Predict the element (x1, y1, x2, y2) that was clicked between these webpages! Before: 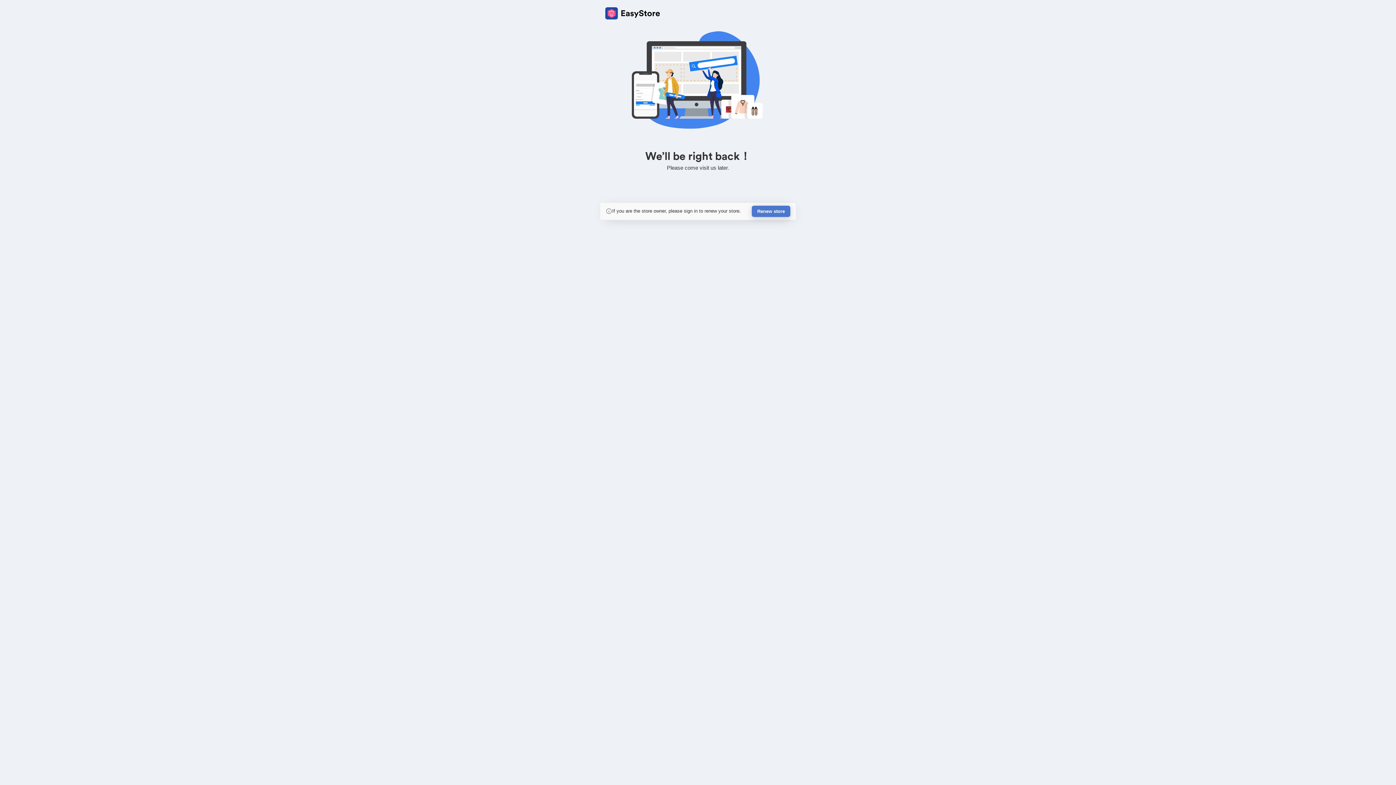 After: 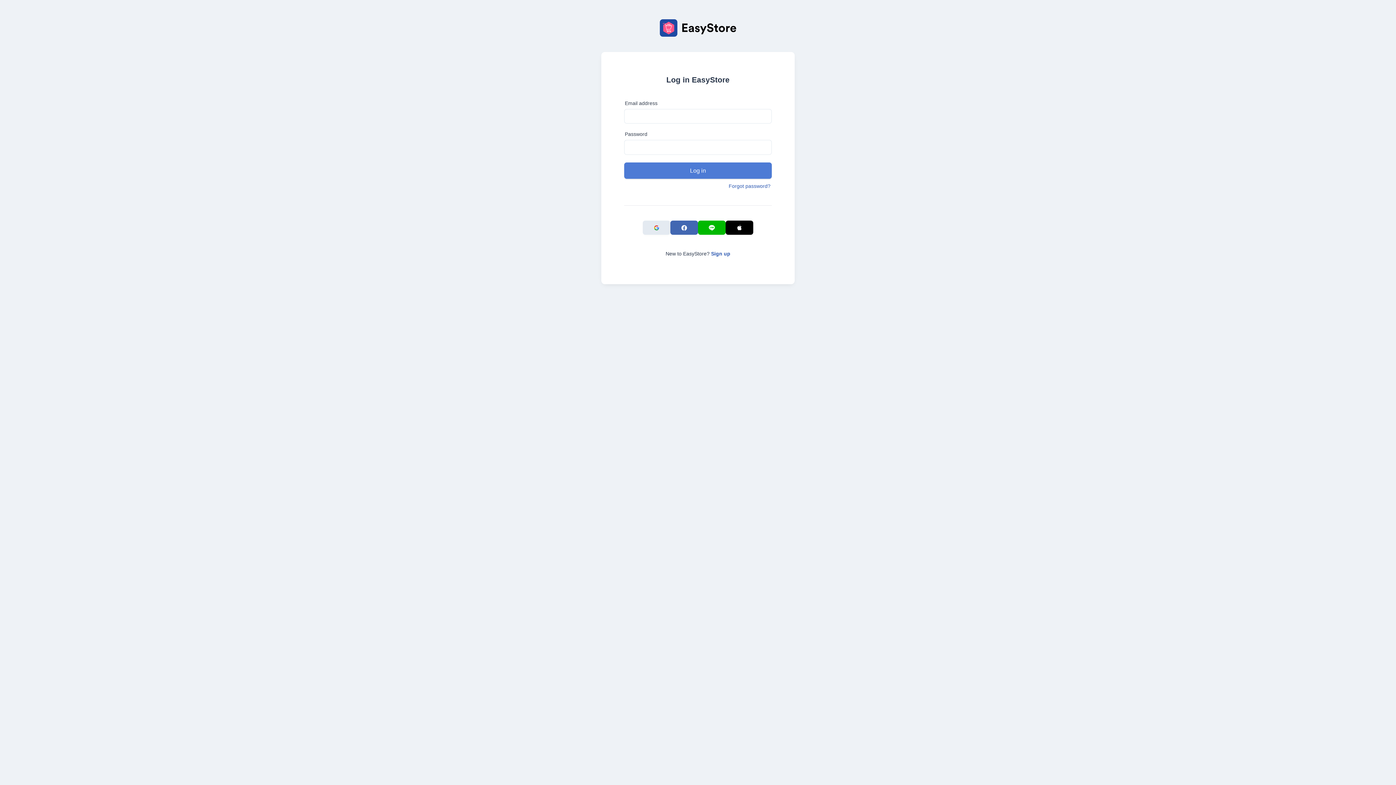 Action: label: Renew store bbox: (752, 205, 790, 217)